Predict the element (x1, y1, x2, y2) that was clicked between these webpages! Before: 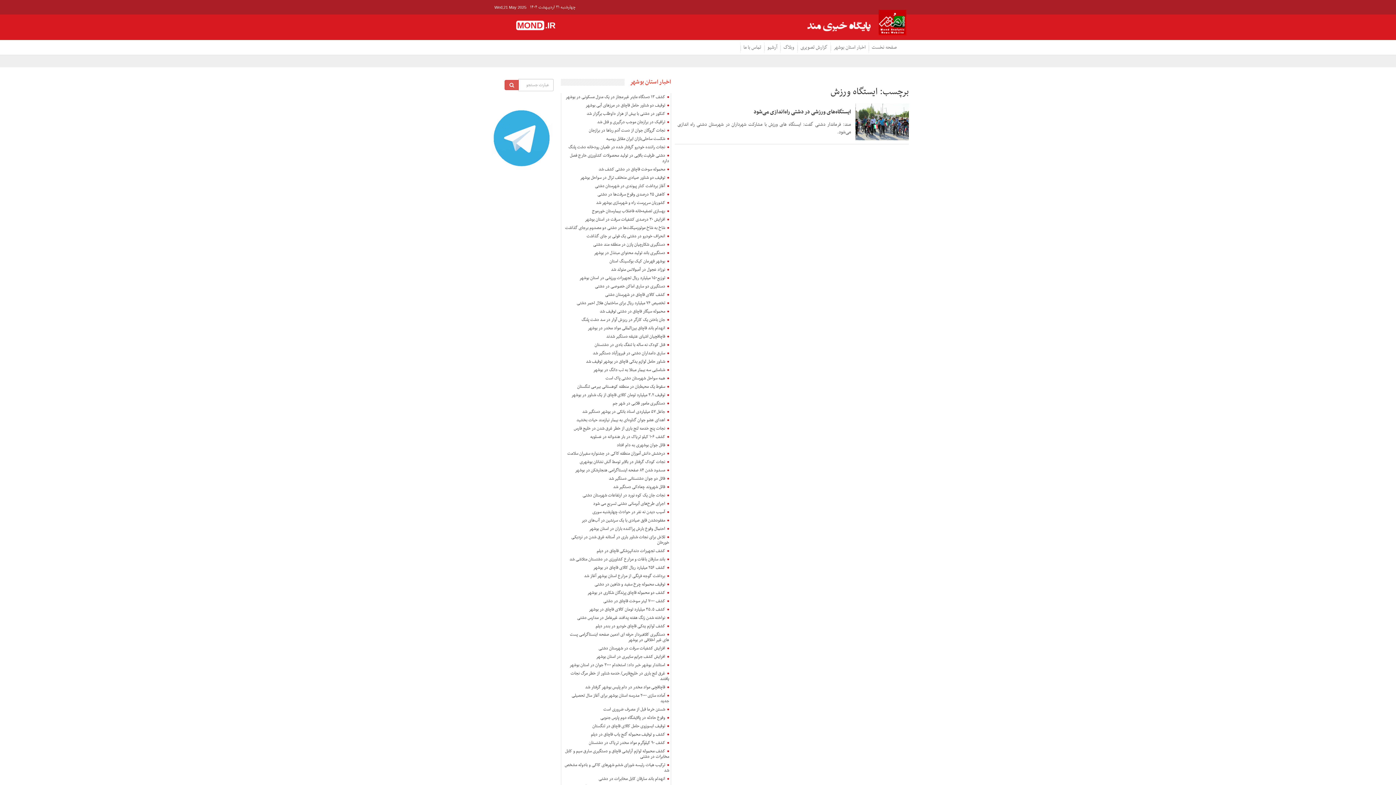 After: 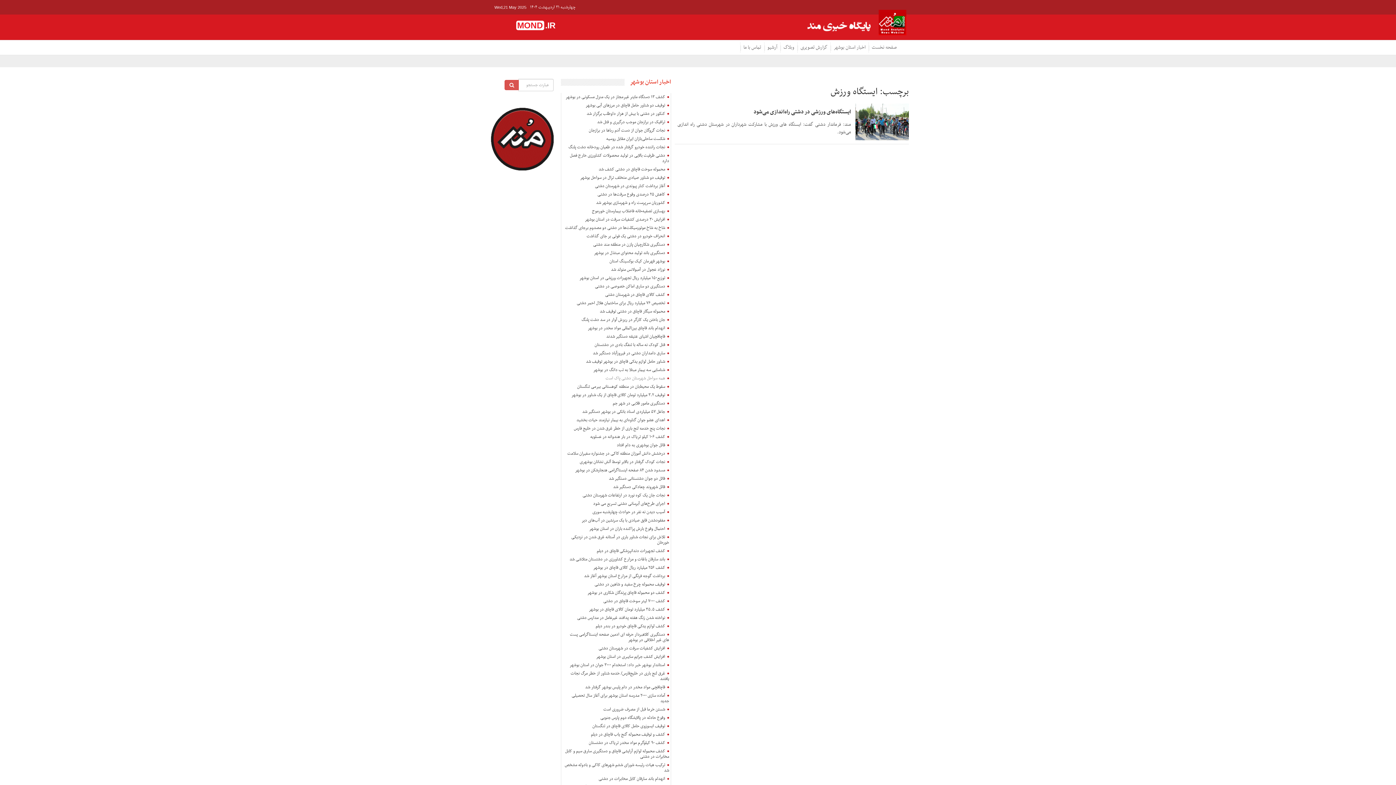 Action: bbox: (605, 374, 665, 382) label: همه سواحل شهرستان دشتی پاک است